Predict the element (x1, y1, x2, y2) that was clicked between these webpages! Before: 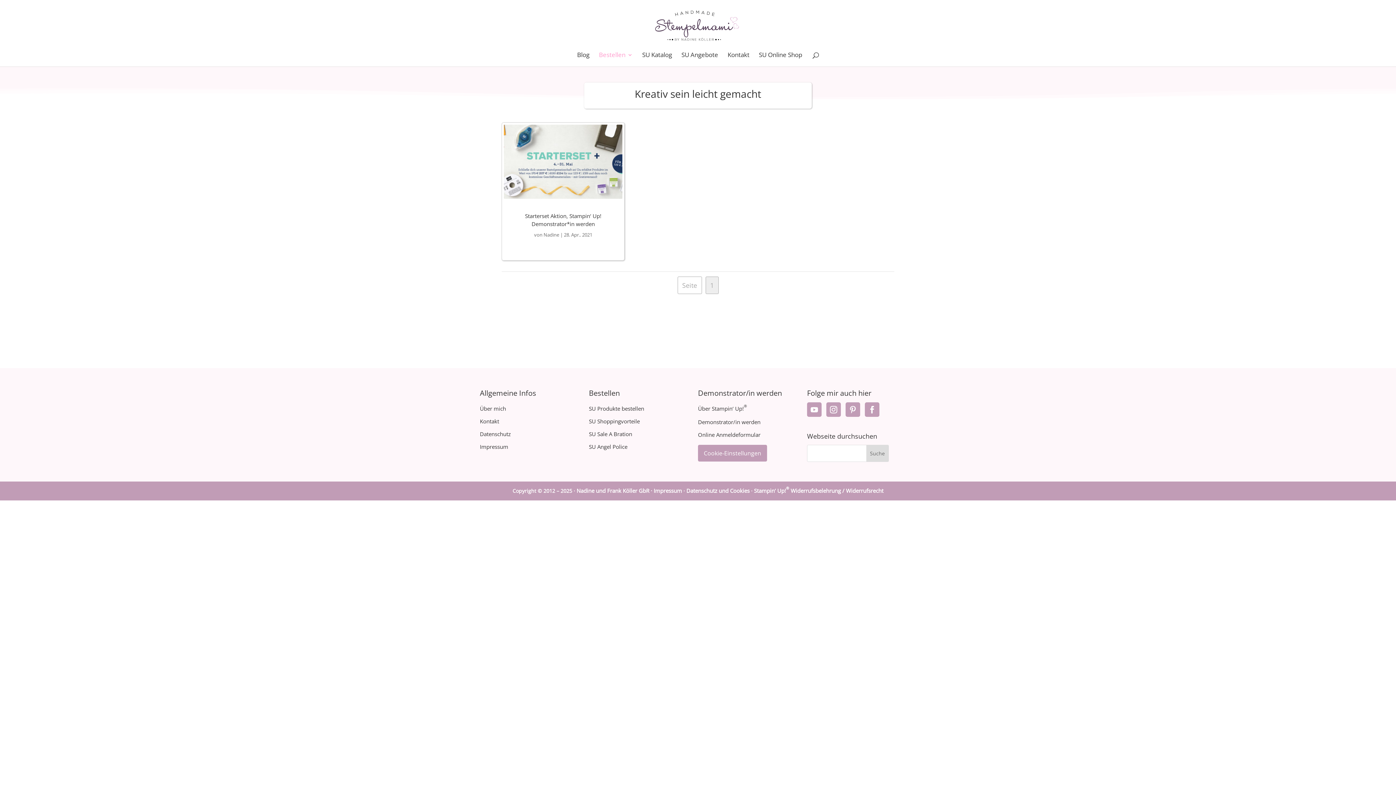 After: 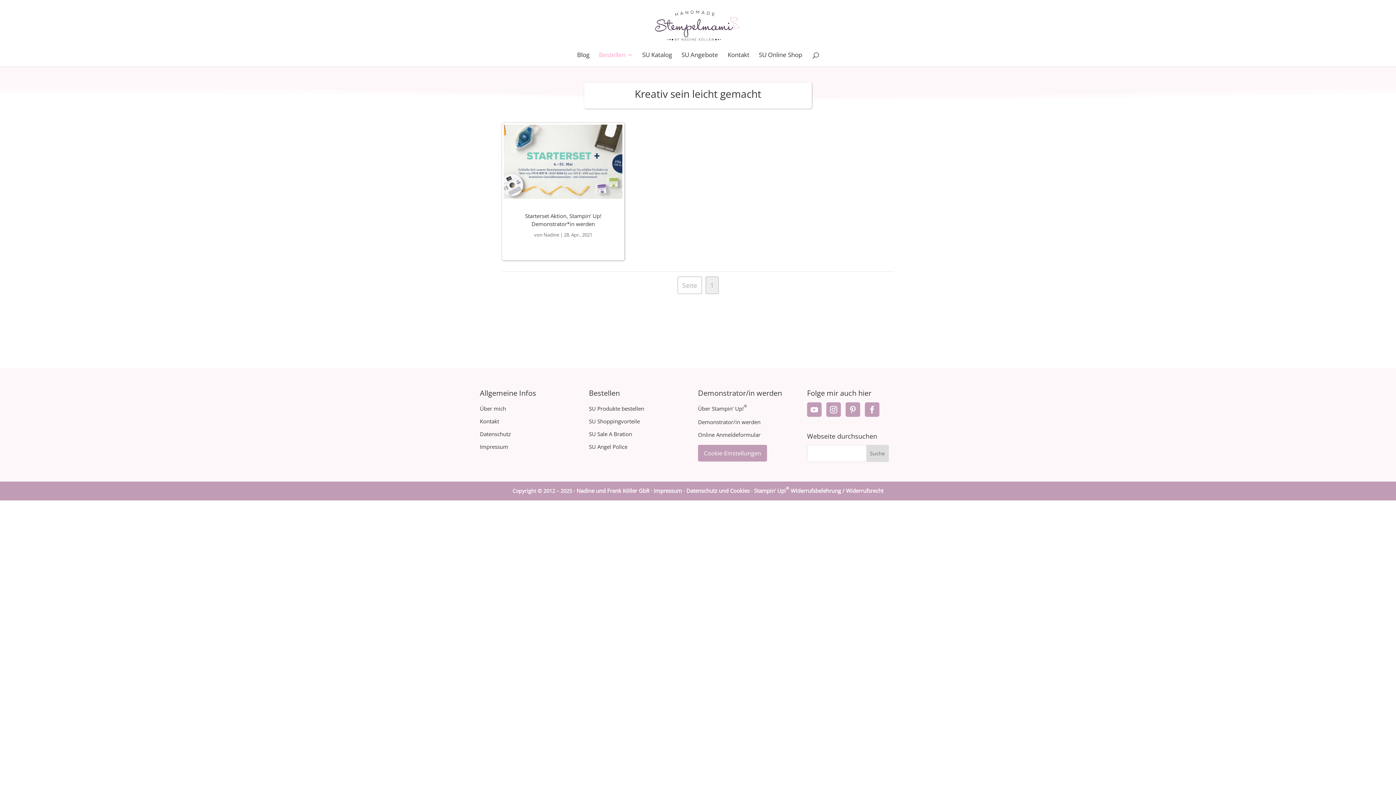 Action: label: Impressum bbox: (653, 487, 682, 494)